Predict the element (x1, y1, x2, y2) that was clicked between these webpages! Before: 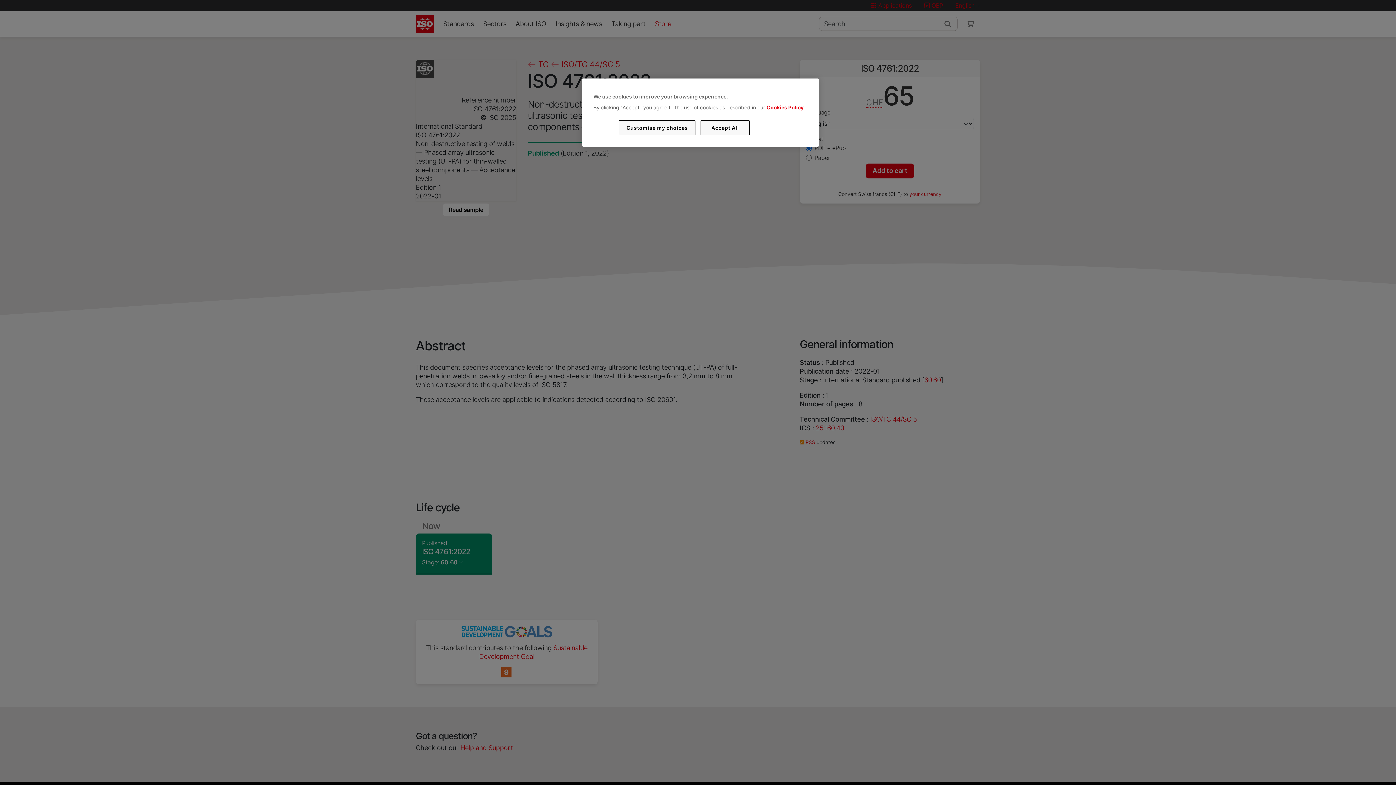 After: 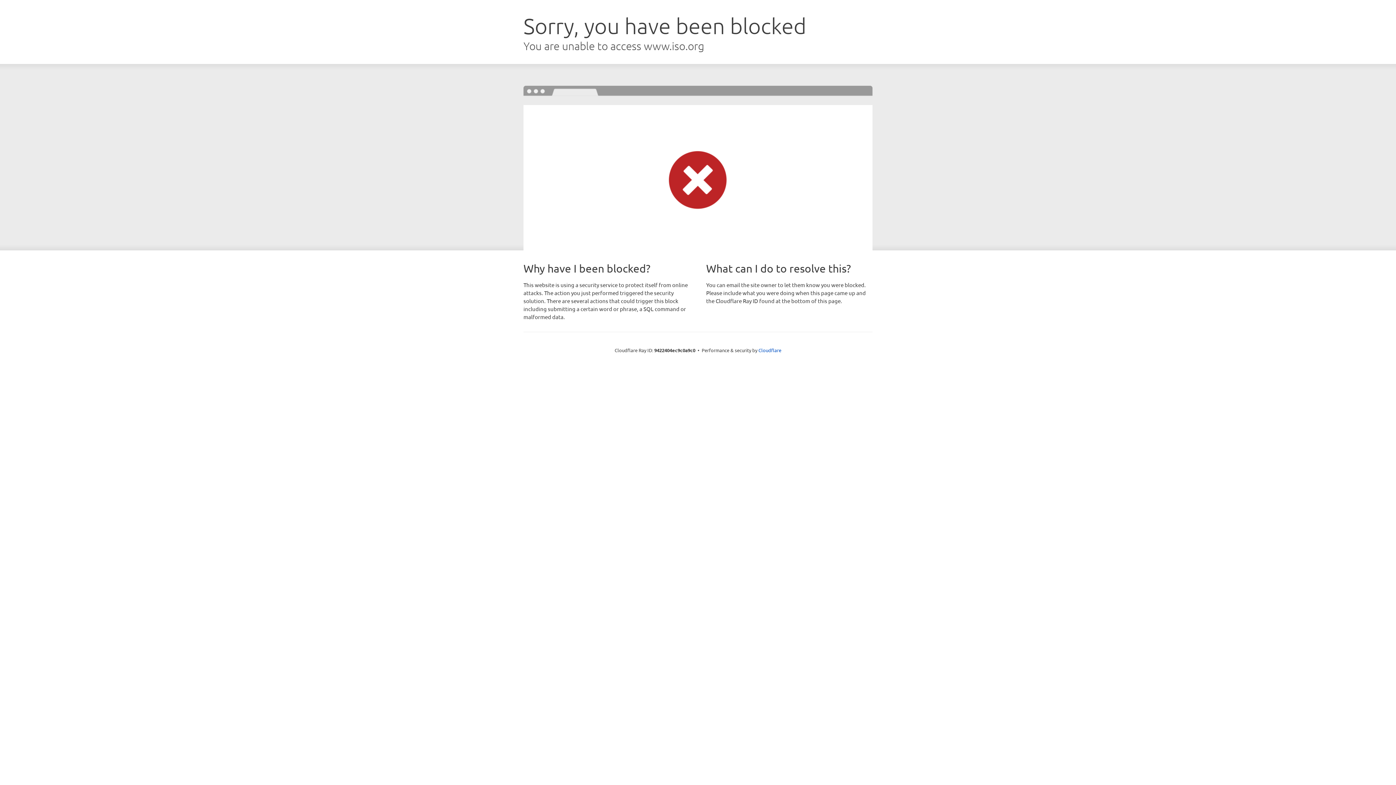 Action: bbox: (766, 104, 803, 110) label: Cookies Policy